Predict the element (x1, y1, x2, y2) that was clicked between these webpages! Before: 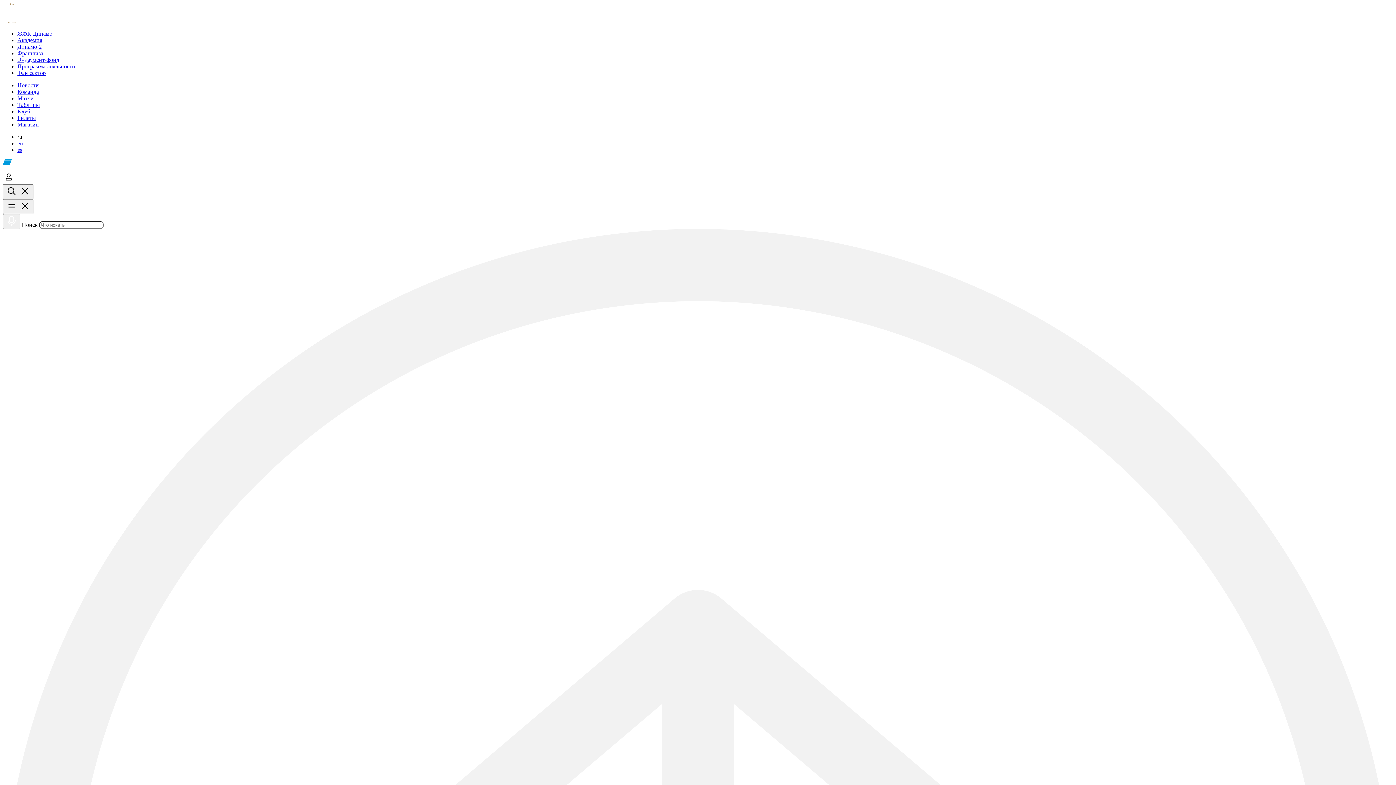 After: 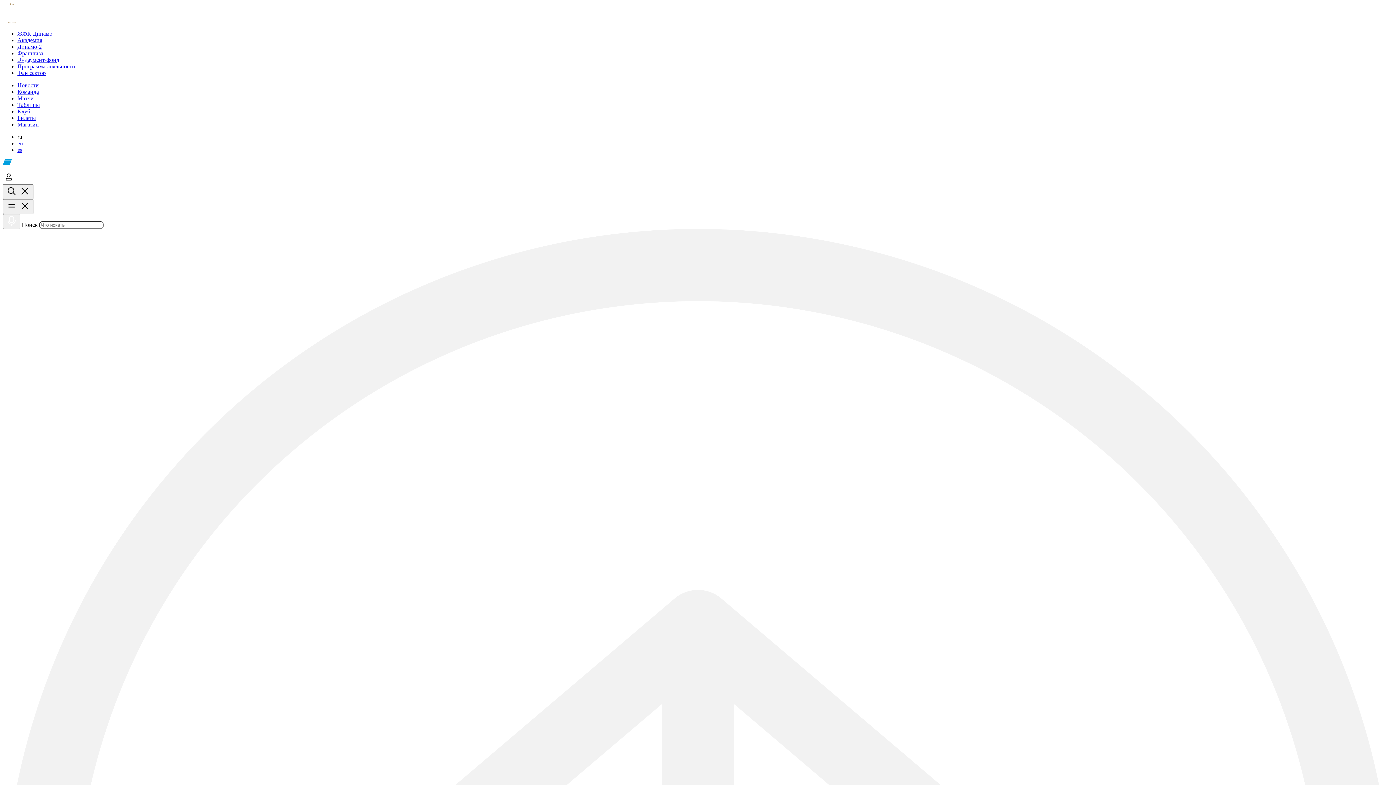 Action: label: Программа лояльности bbox: (17, 63, 75, 69)